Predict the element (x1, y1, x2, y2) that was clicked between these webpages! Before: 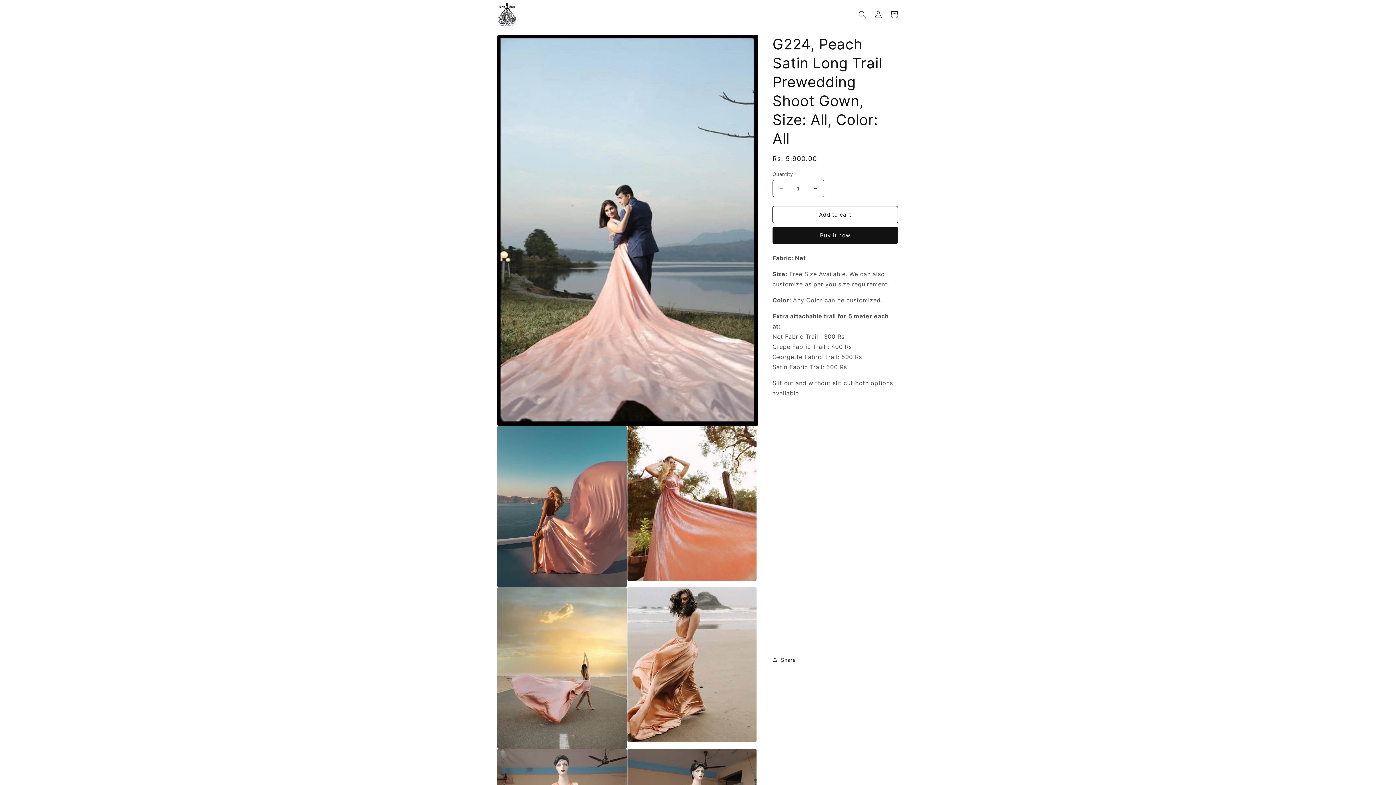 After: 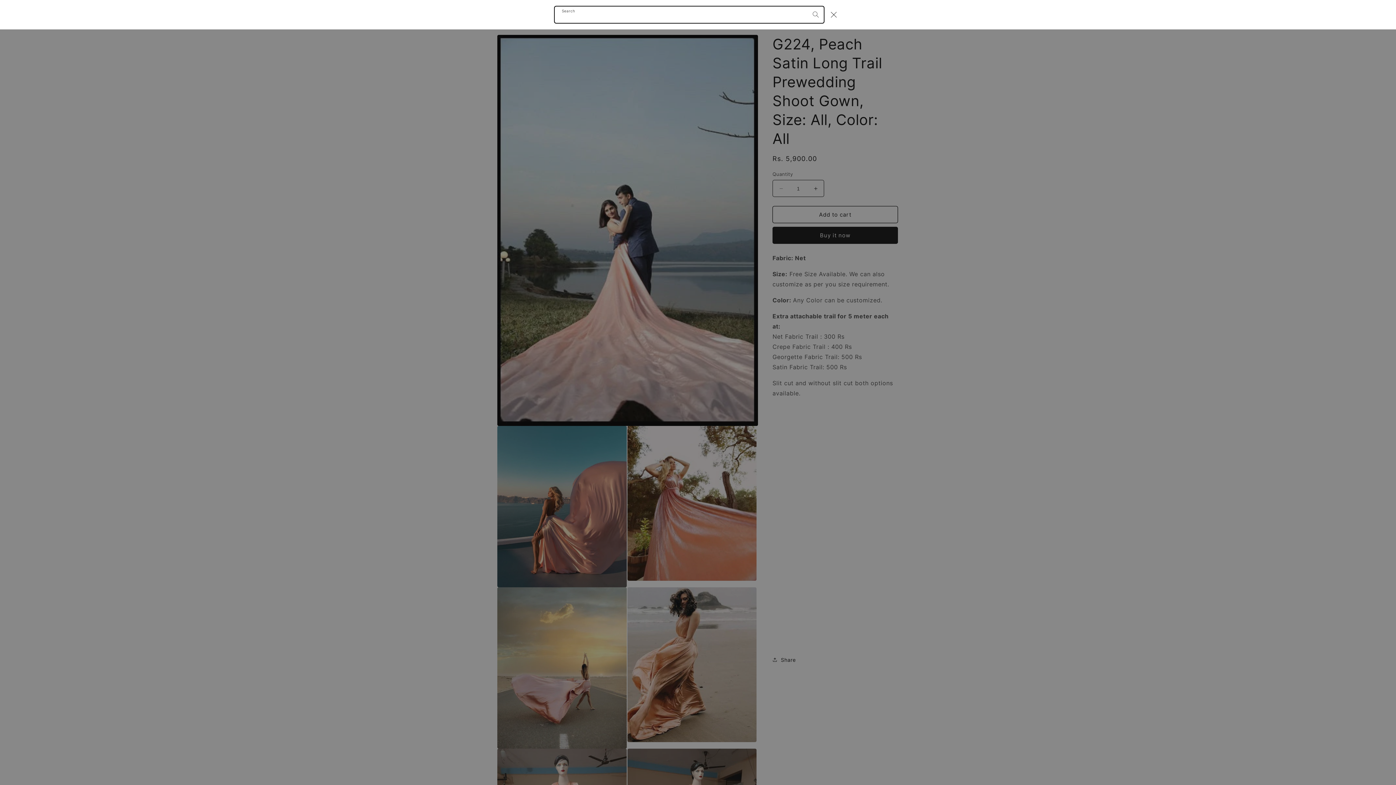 Action: bbox: (854, 6, 870, 22) label: Search